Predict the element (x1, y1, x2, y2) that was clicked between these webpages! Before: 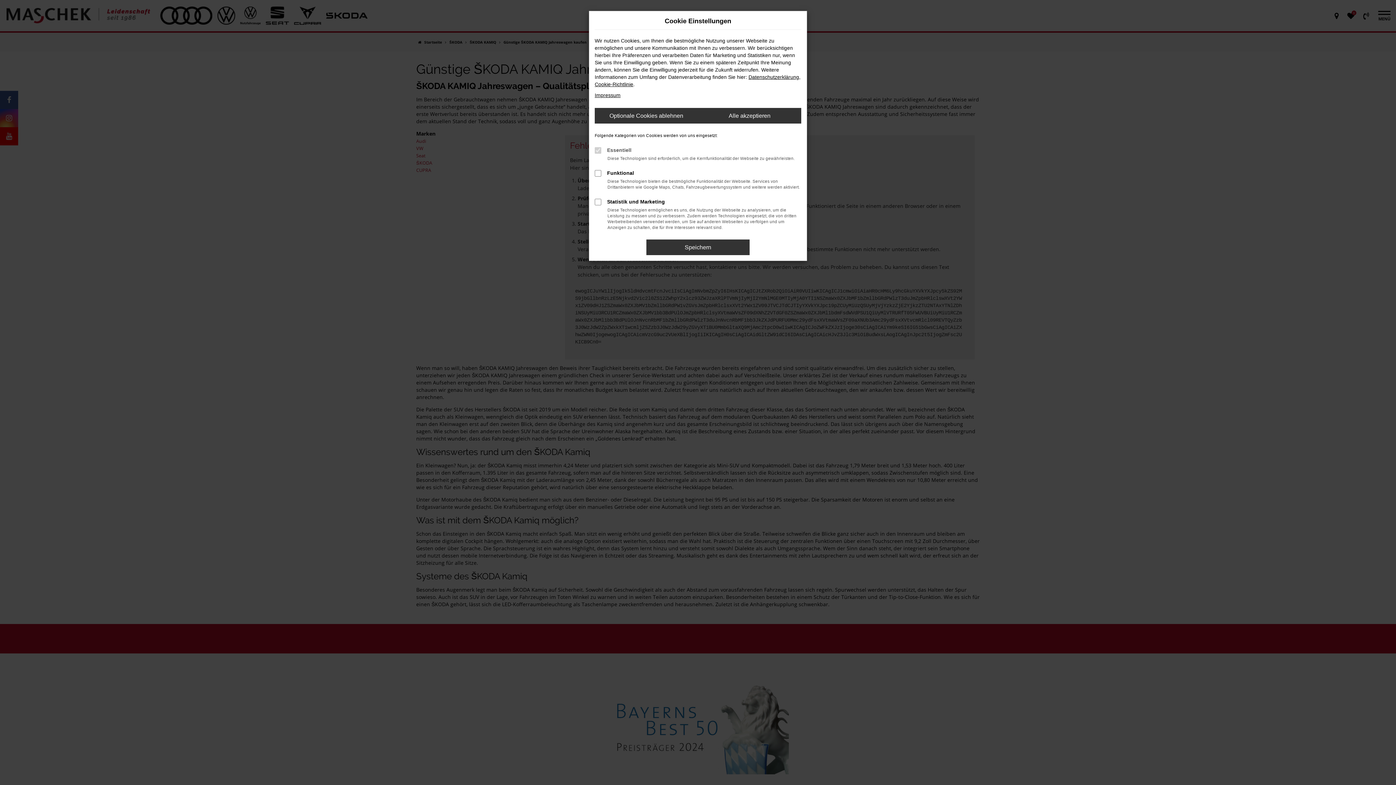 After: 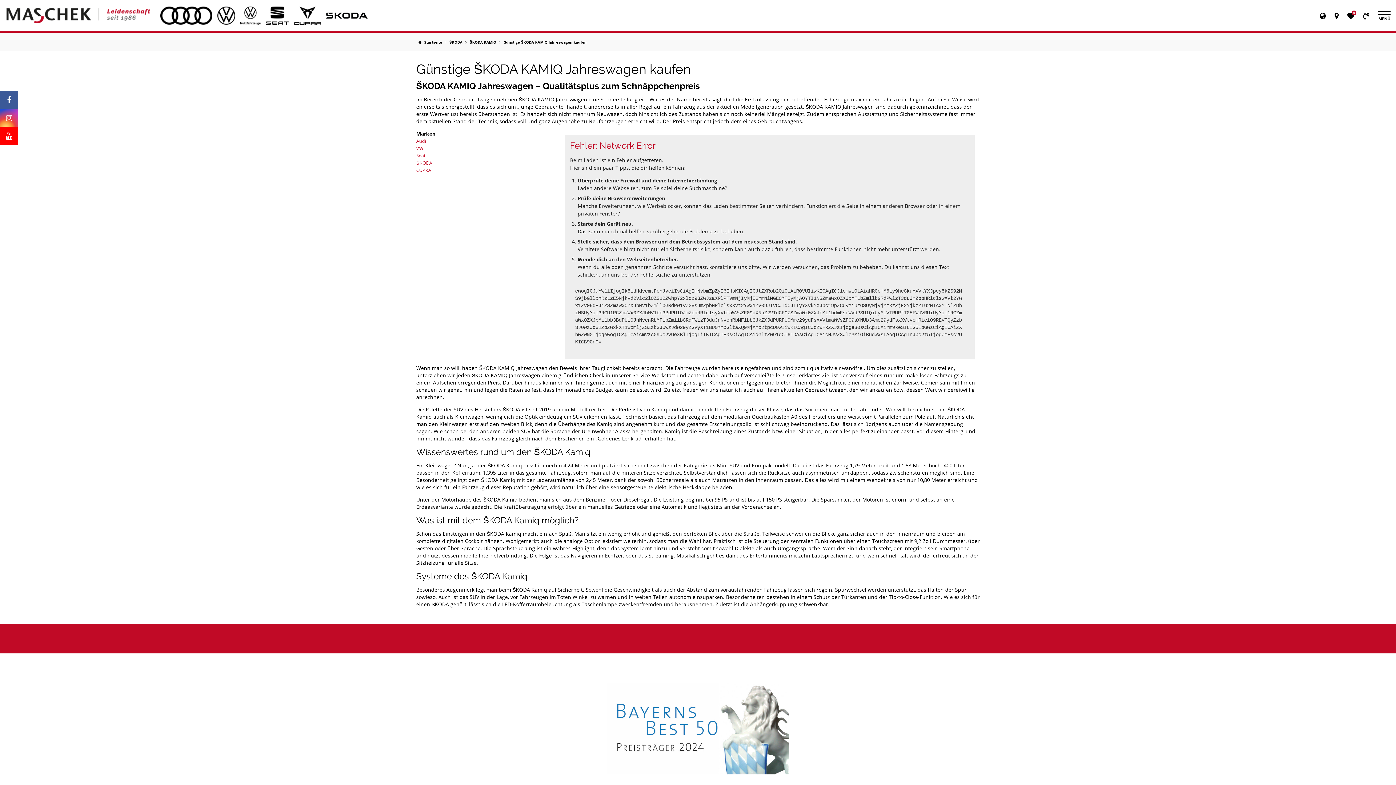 Action: bbox: (698, 108, 801, 123) label: Alle akzeptieren